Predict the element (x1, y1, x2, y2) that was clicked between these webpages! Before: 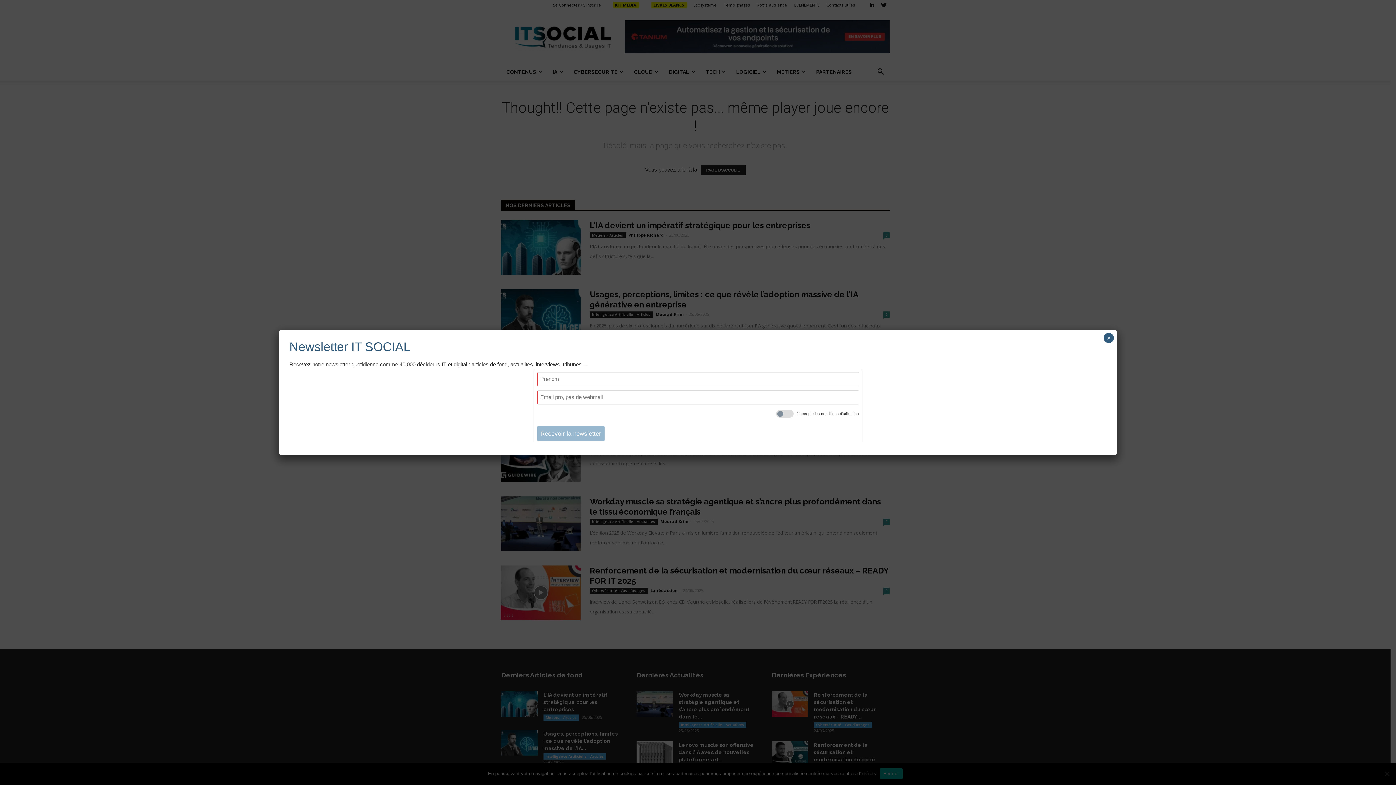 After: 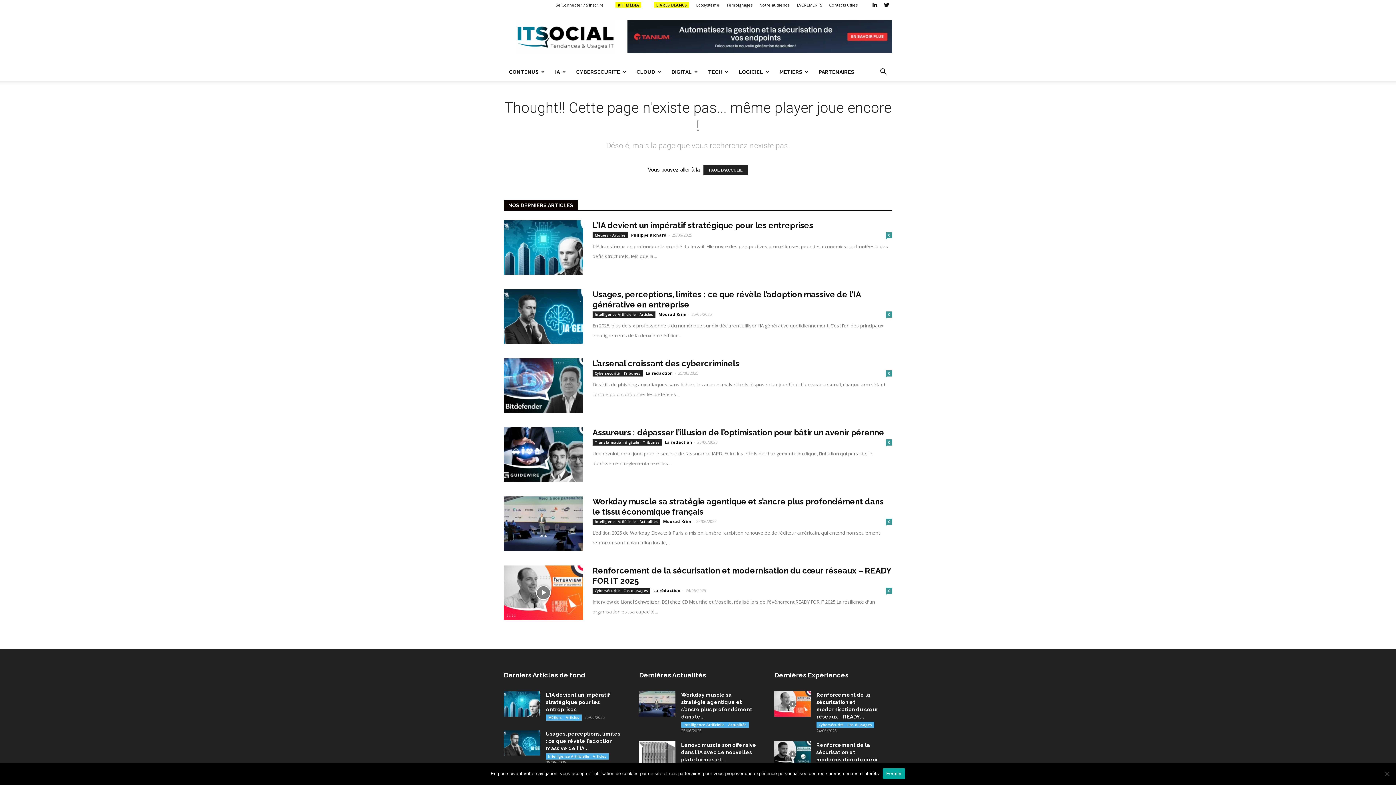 Action: bbox: (1104, 333, 1114, 343) label: Close